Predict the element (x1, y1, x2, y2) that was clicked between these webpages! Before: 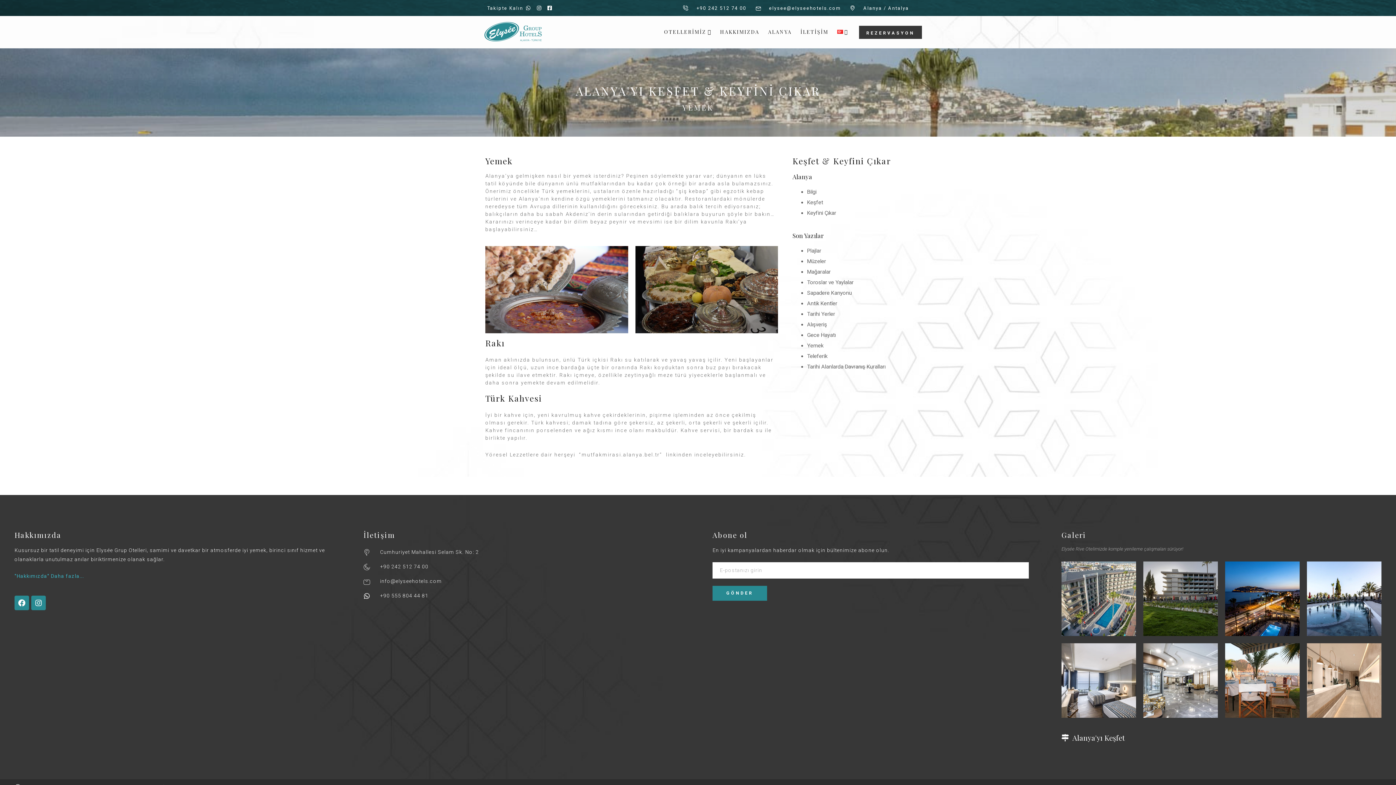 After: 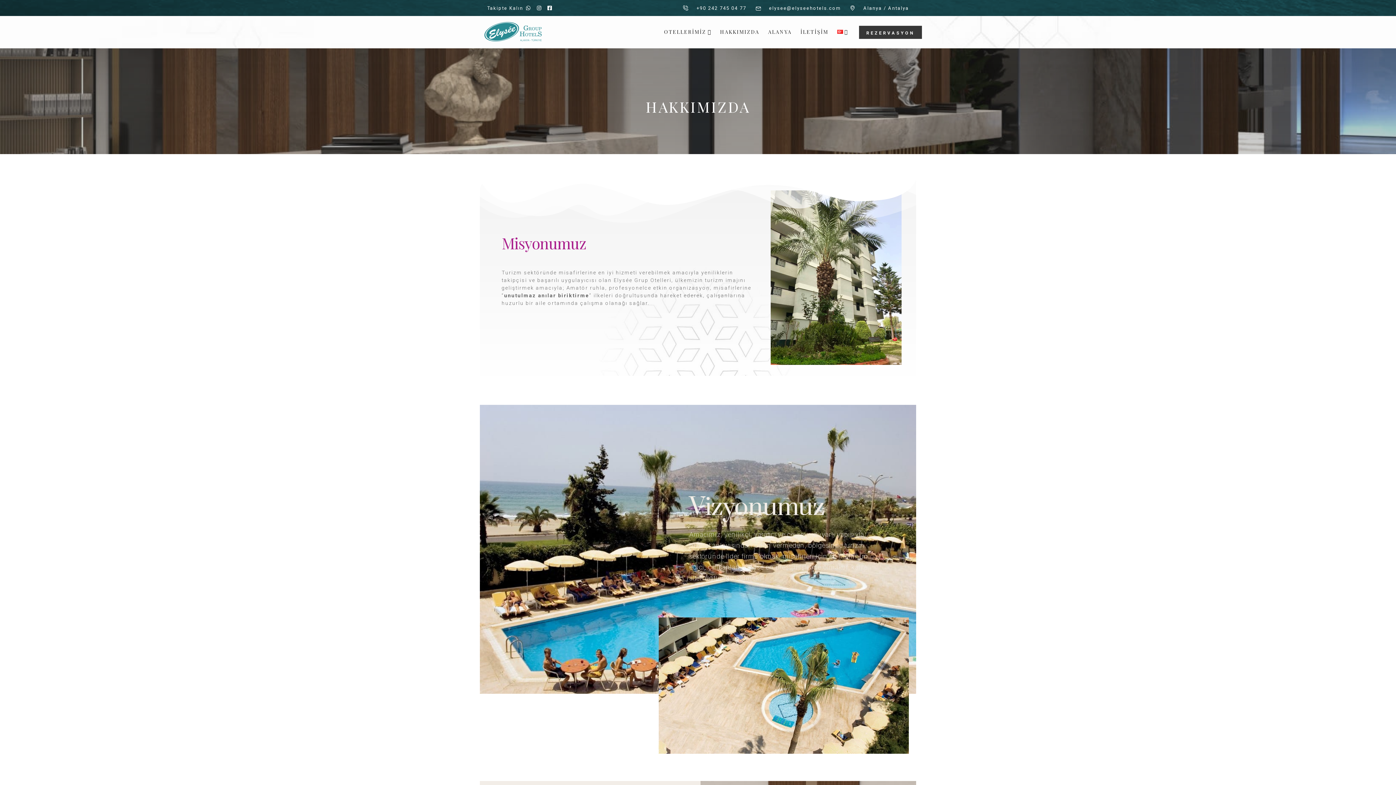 Action: label: HAKKIMIZDA bbox: (716, 29, 763, 34)